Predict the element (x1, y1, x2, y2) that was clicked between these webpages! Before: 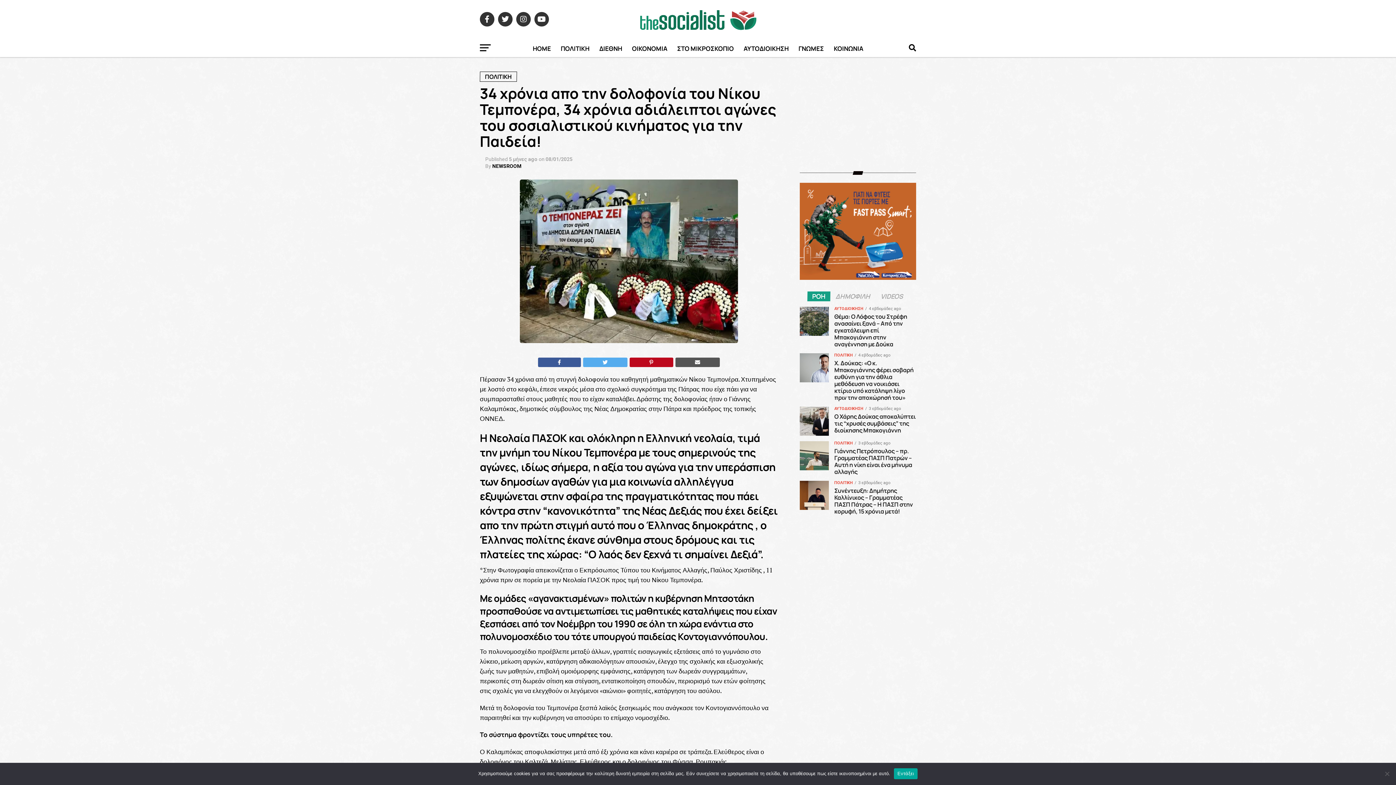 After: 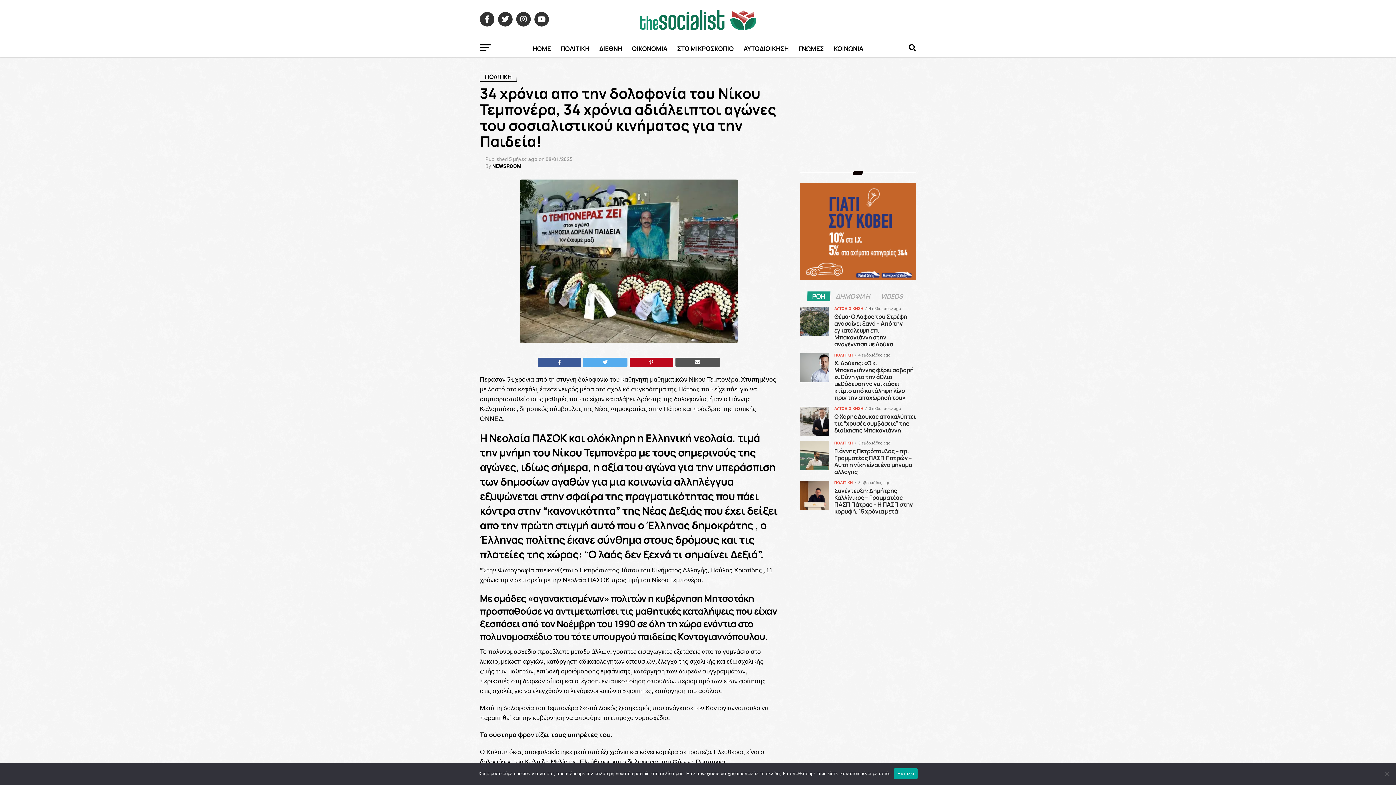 Action: bbox: (807, 293, 830, 300) label: ΡΟΗ